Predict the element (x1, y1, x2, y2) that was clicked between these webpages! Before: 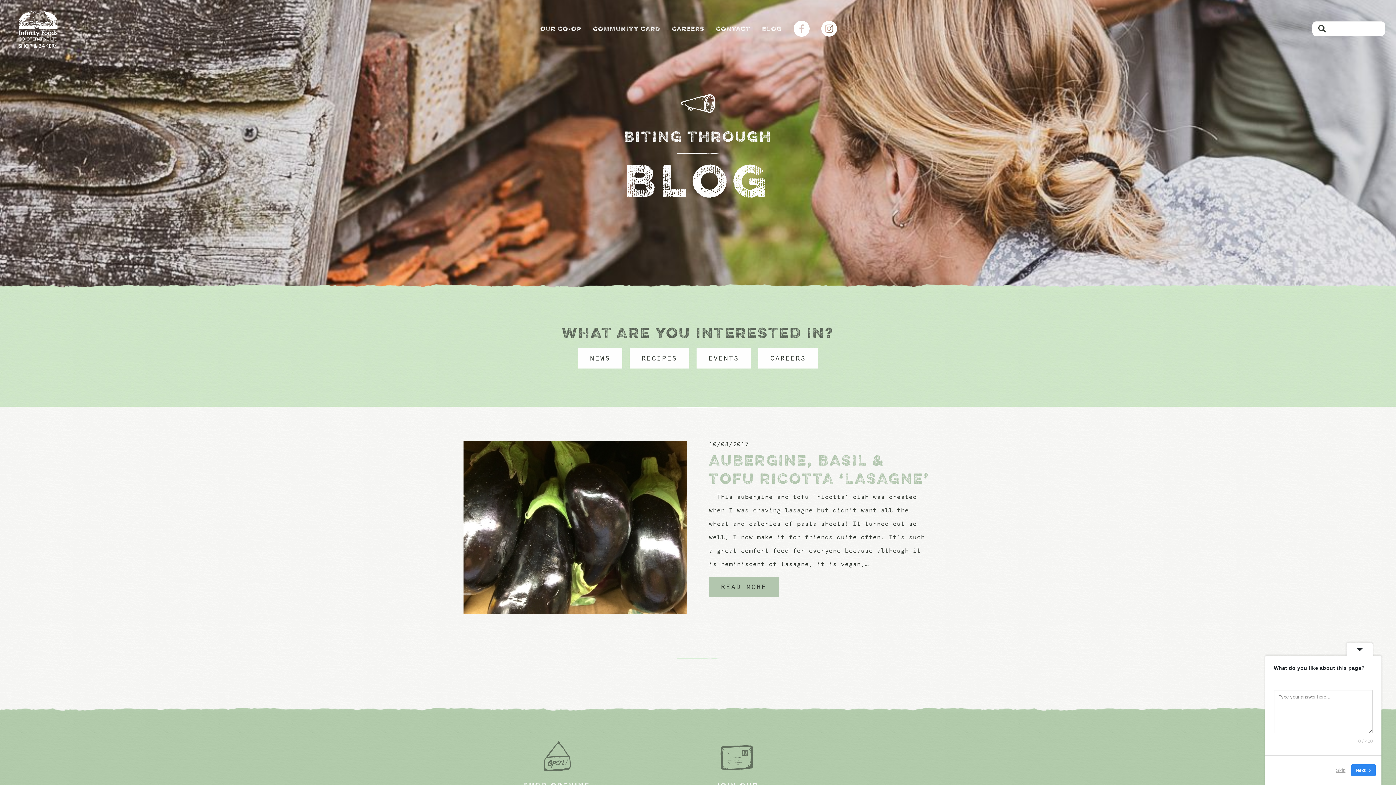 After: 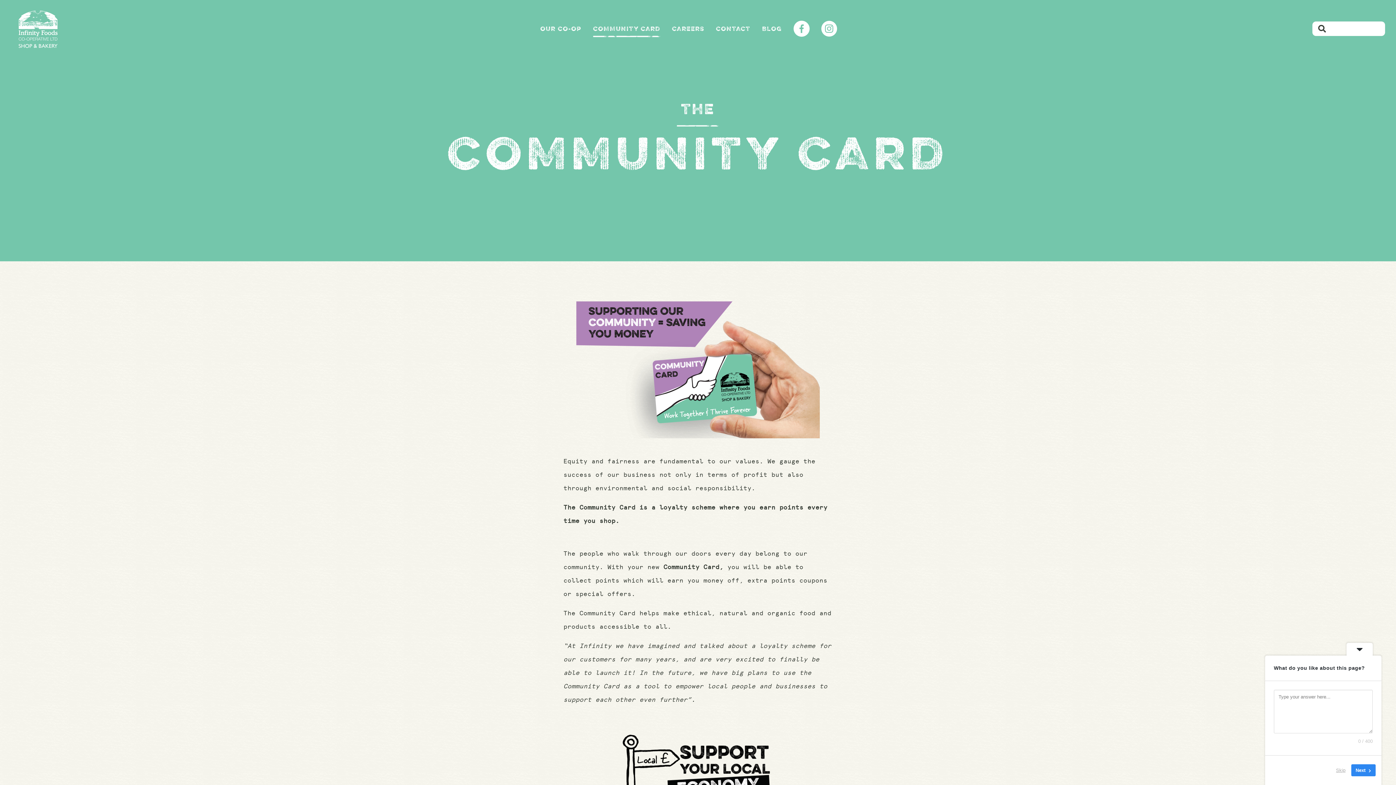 Action: label: COMMUNITY CARD bbox: (587, 22, 666, 35)